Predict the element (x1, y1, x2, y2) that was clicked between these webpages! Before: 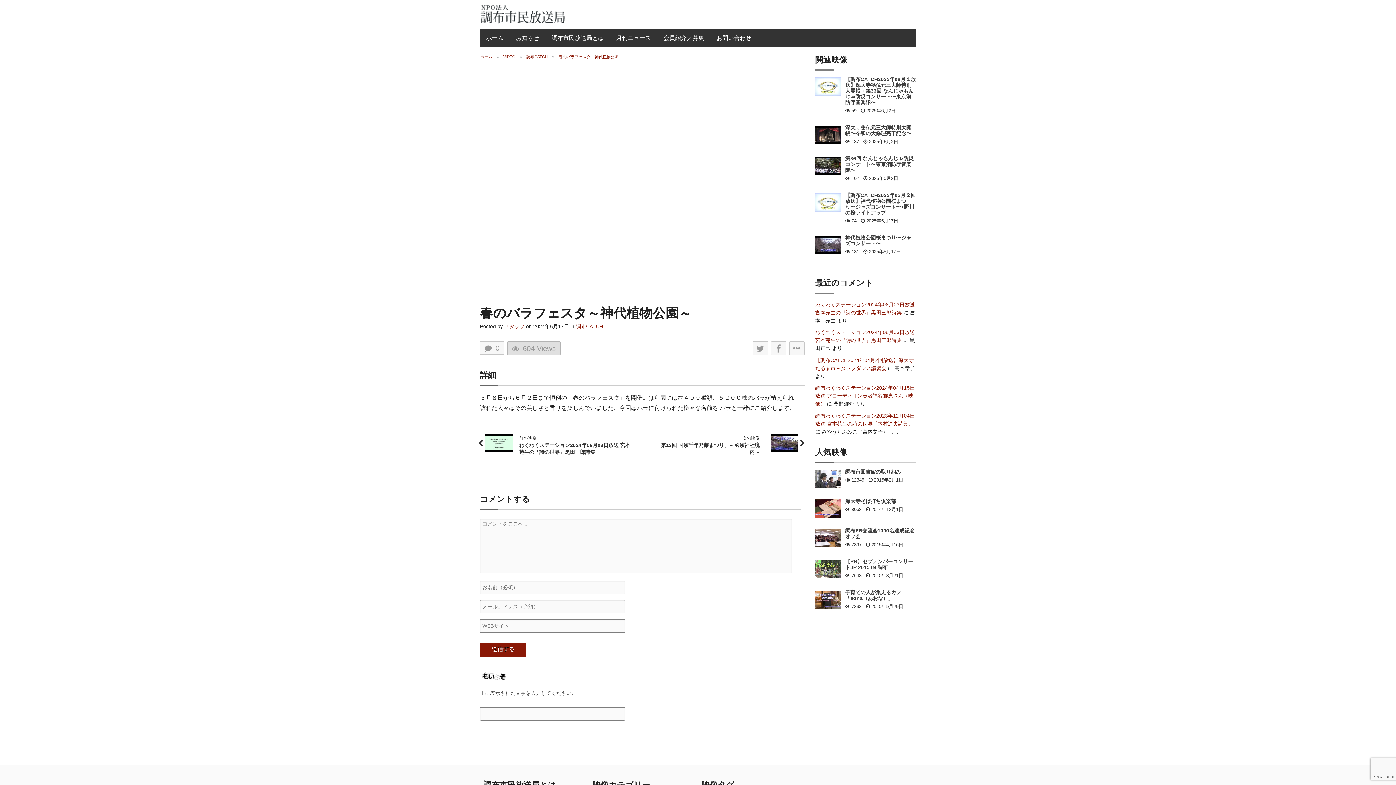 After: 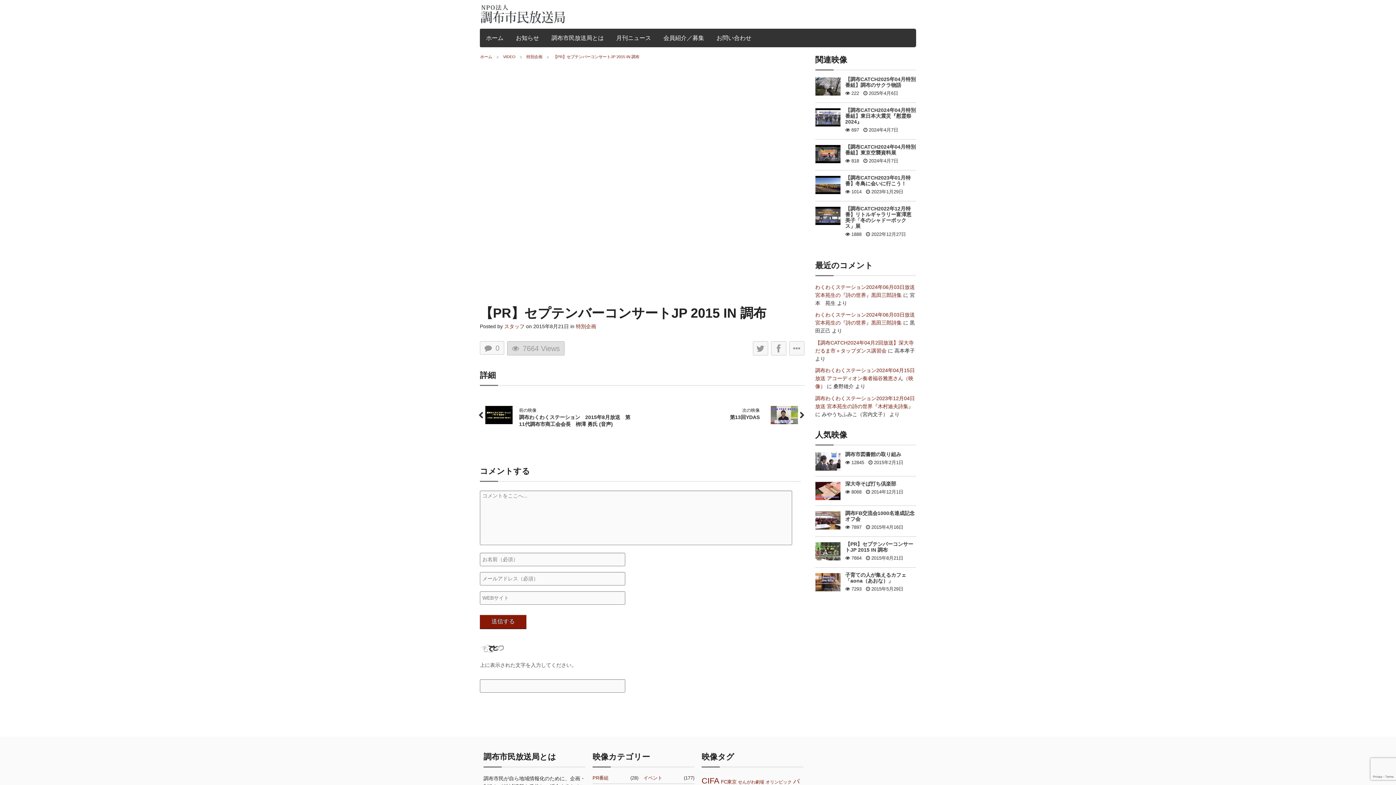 Action: bbox: (845, 558, 913, 570) label: 【PR】セプテンバーコンサートJP 2015 IN 調布